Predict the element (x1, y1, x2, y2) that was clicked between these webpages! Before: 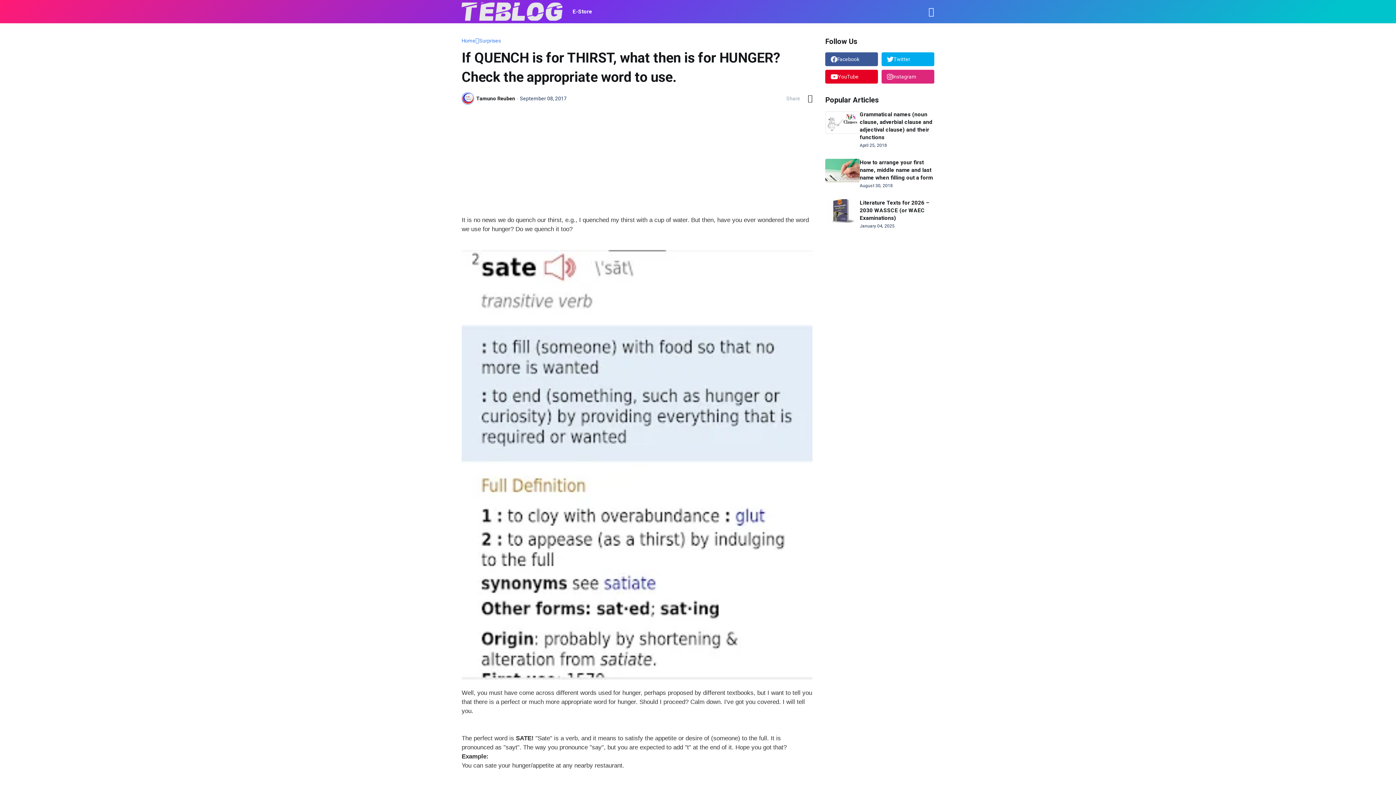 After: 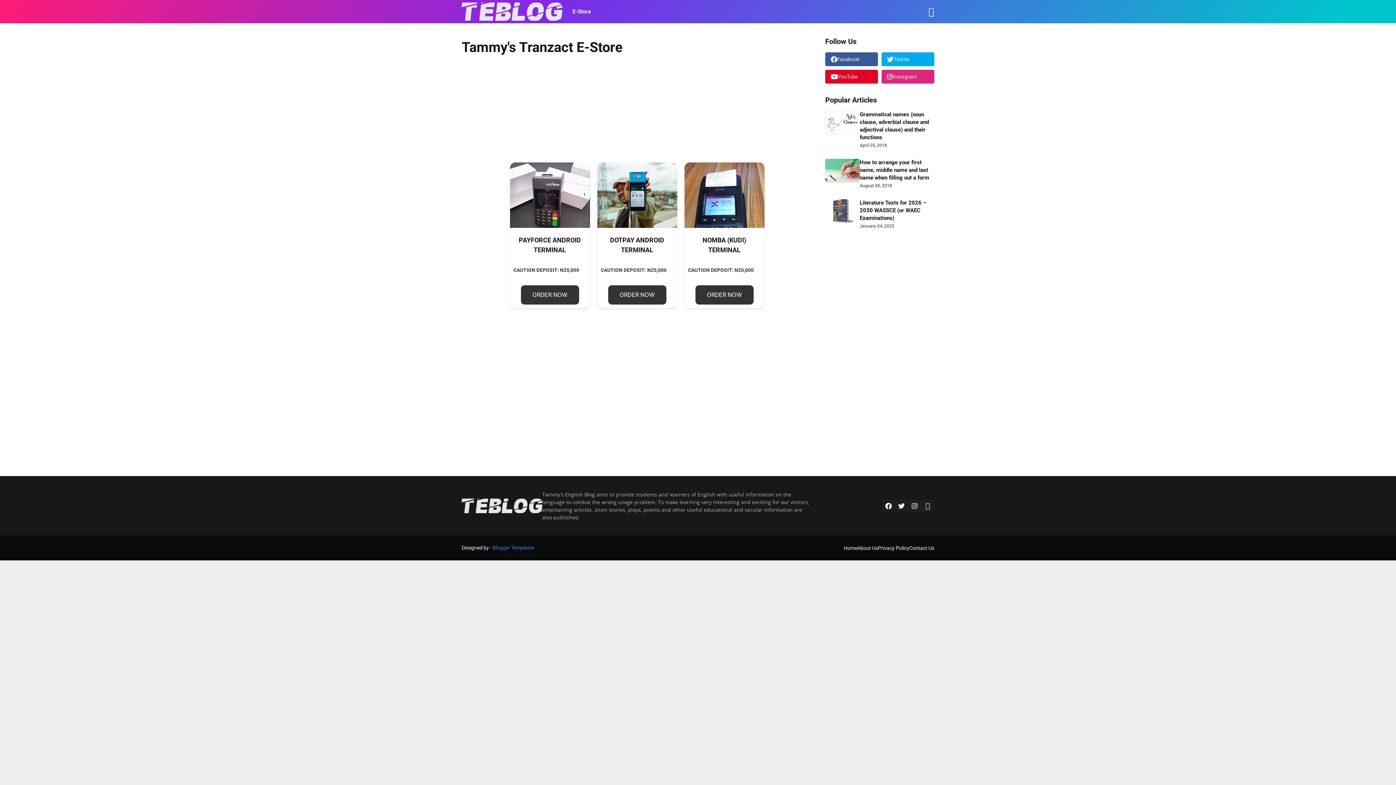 Action: label: E-Store bbox: (572, 0, 592, 23)